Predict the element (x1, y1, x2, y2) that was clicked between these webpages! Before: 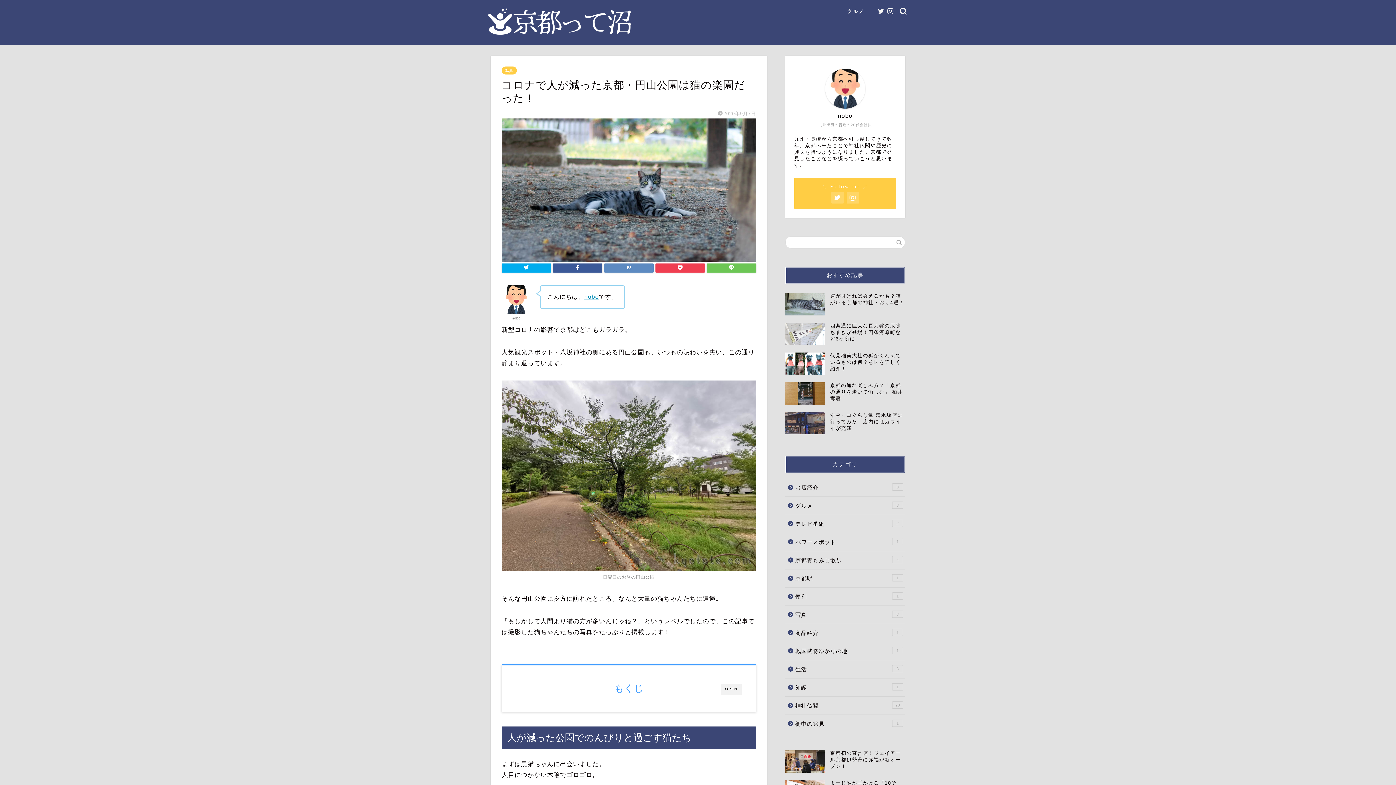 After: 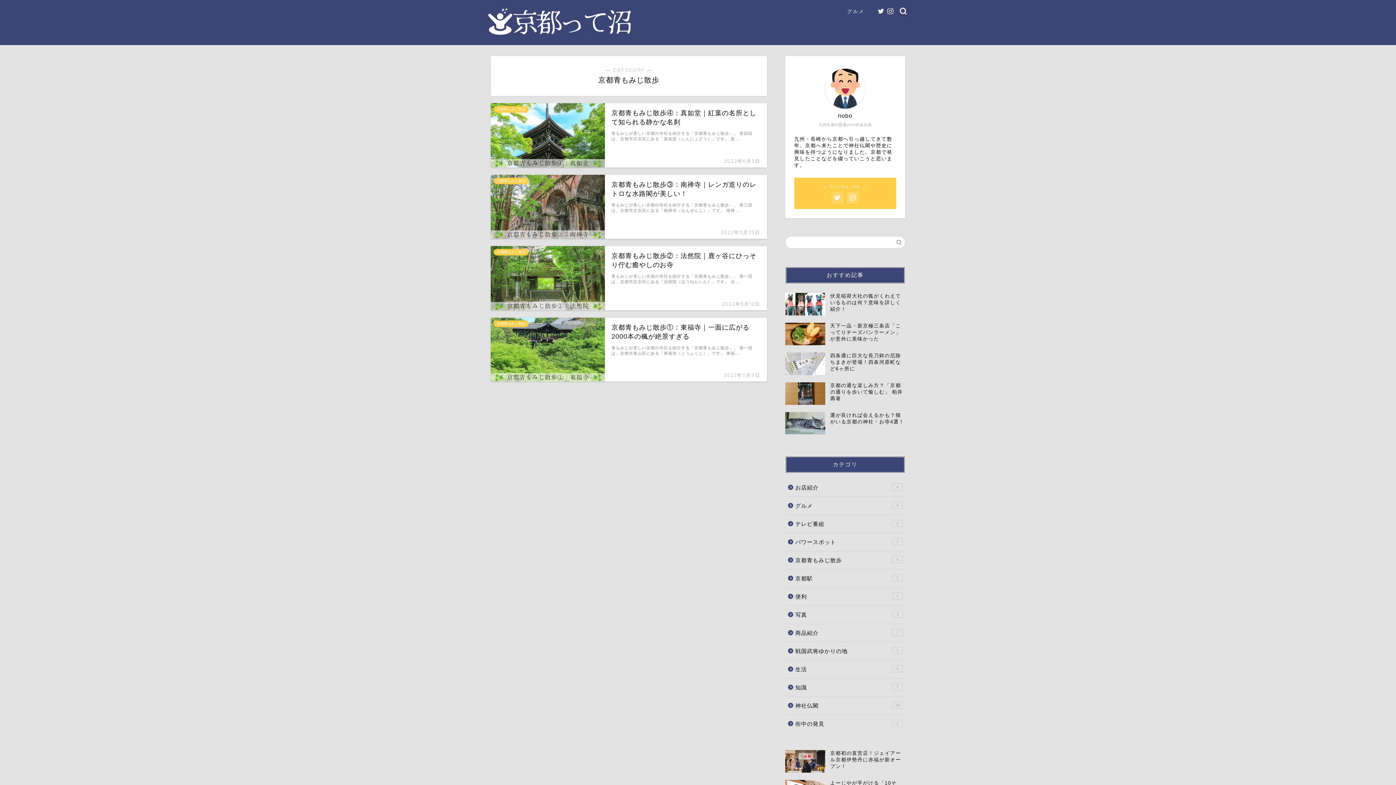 Action: bbox: (785, 551, 904, 569) label: 京都青もみじ散歩
4